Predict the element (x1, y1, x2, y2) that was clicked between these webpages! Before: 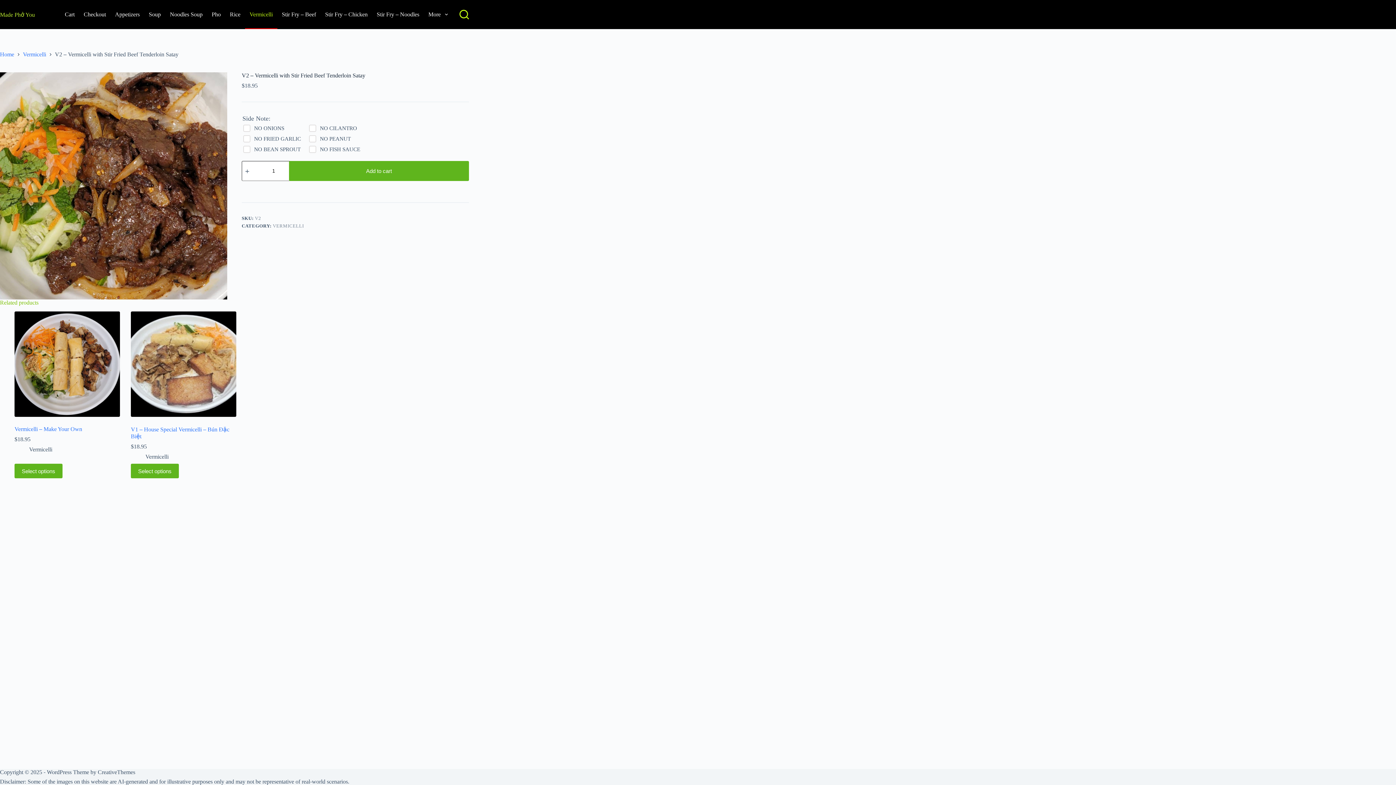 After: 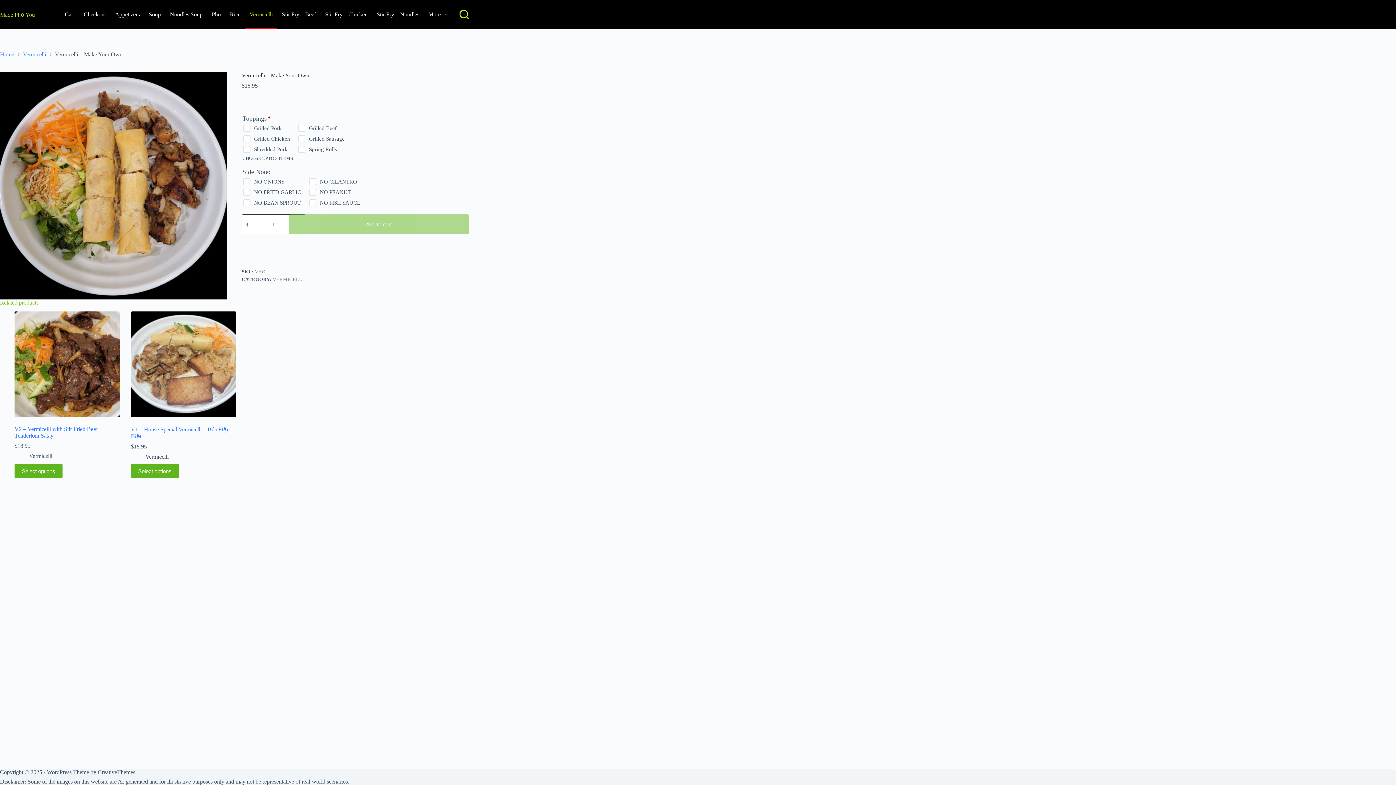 Action: label: Vermicelli – Make Your Own bbox: (14, 426, 82, 432)